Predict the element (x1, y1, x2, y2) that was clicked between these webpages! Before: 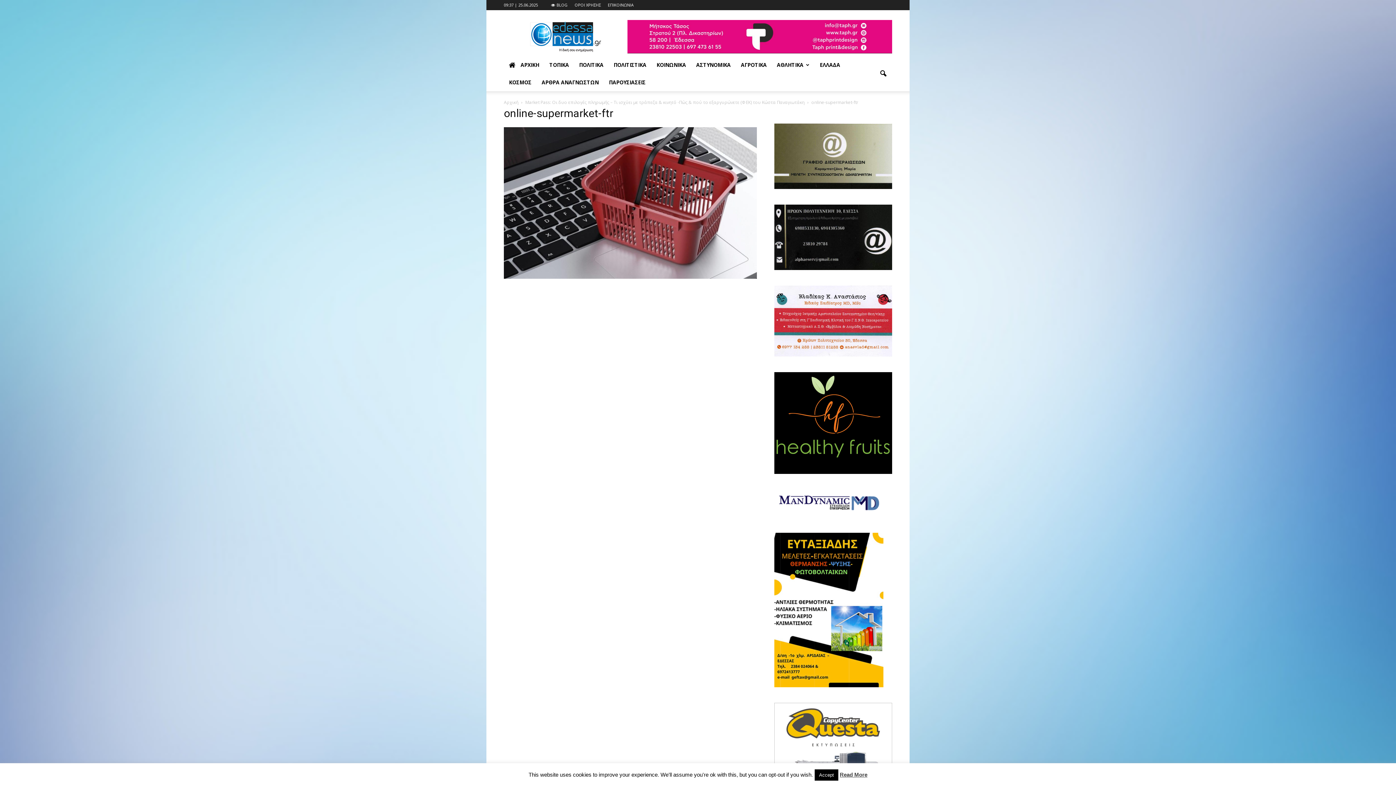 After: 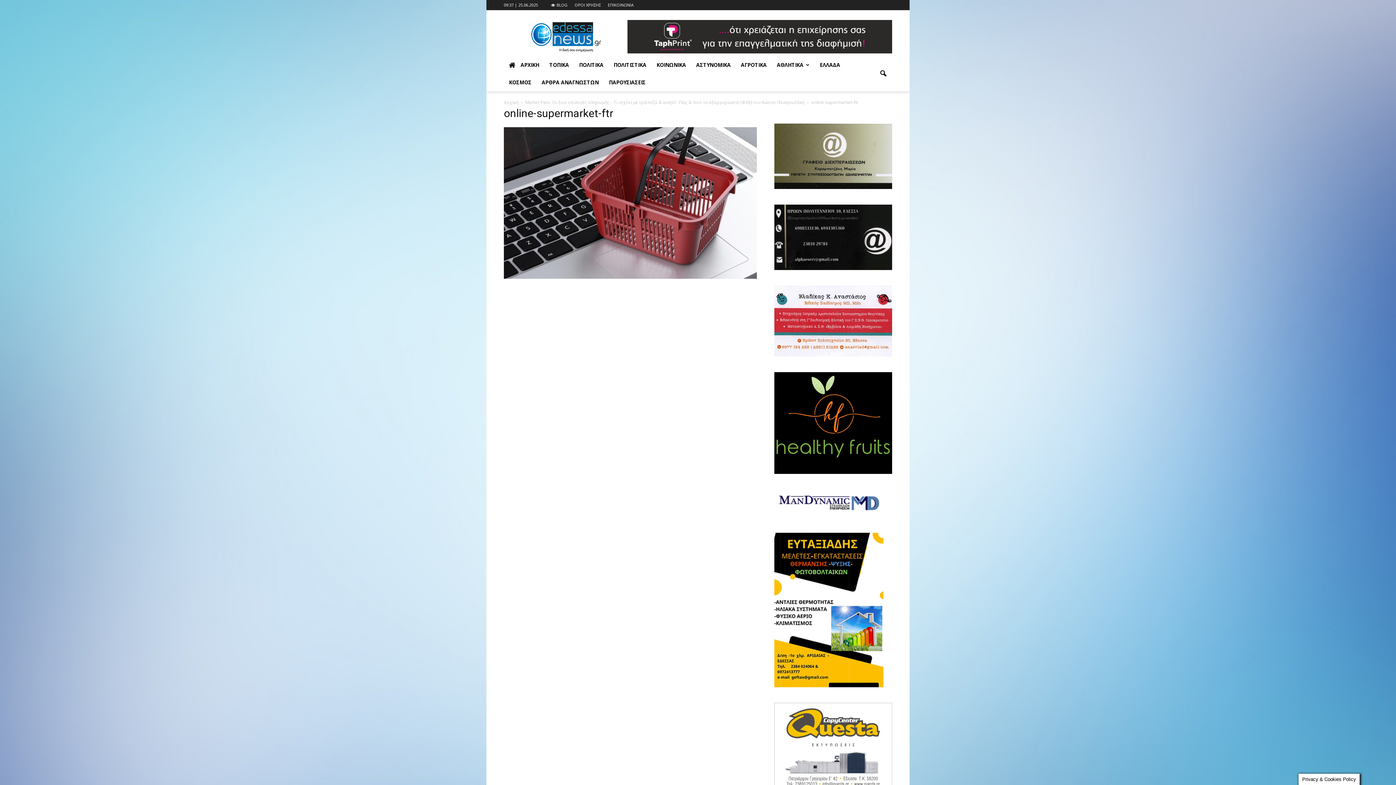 Action: bbox: (814, 769, 838, 781) label: Accept